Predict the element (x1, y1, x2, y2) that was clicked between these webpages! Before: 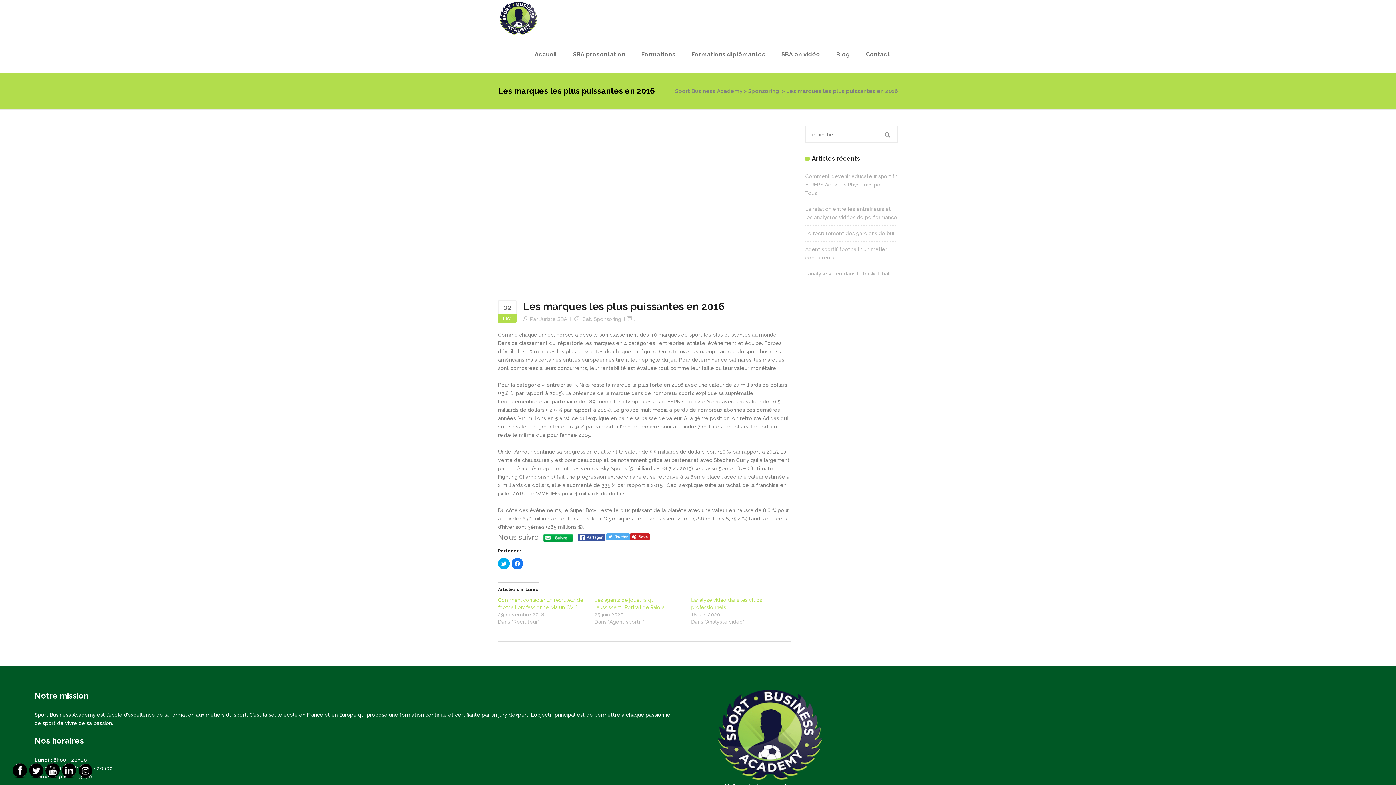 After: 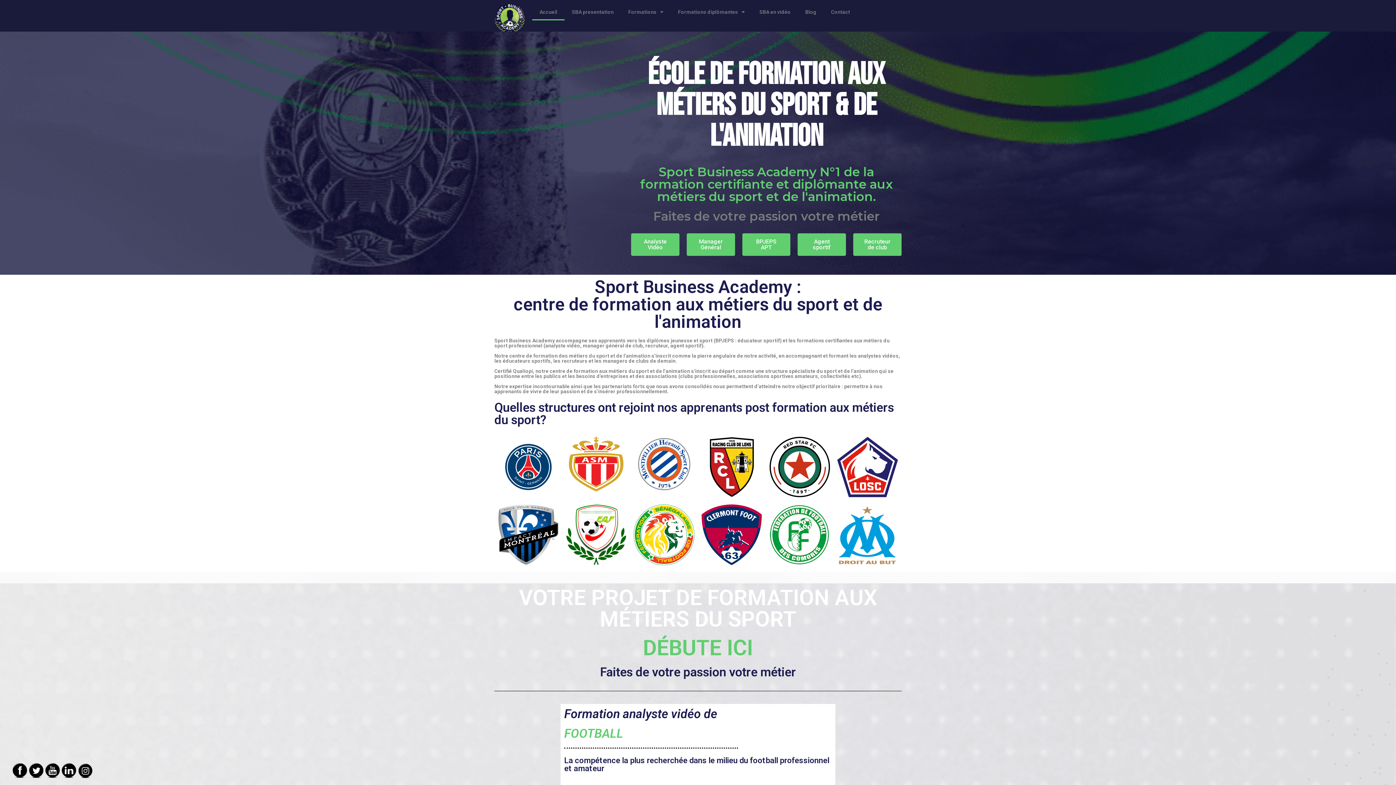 Action: label: Sponsoring bbox: (748, 87, 779, 95)